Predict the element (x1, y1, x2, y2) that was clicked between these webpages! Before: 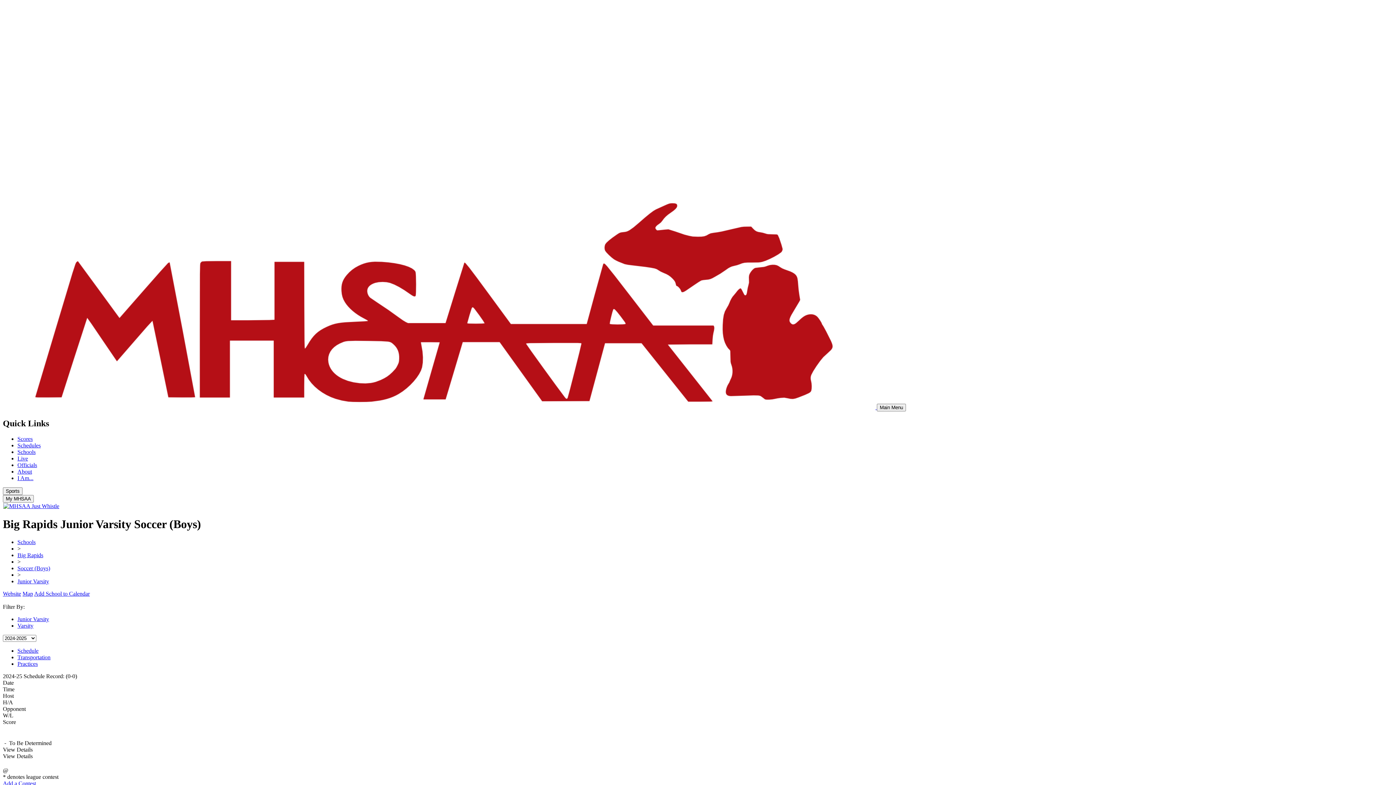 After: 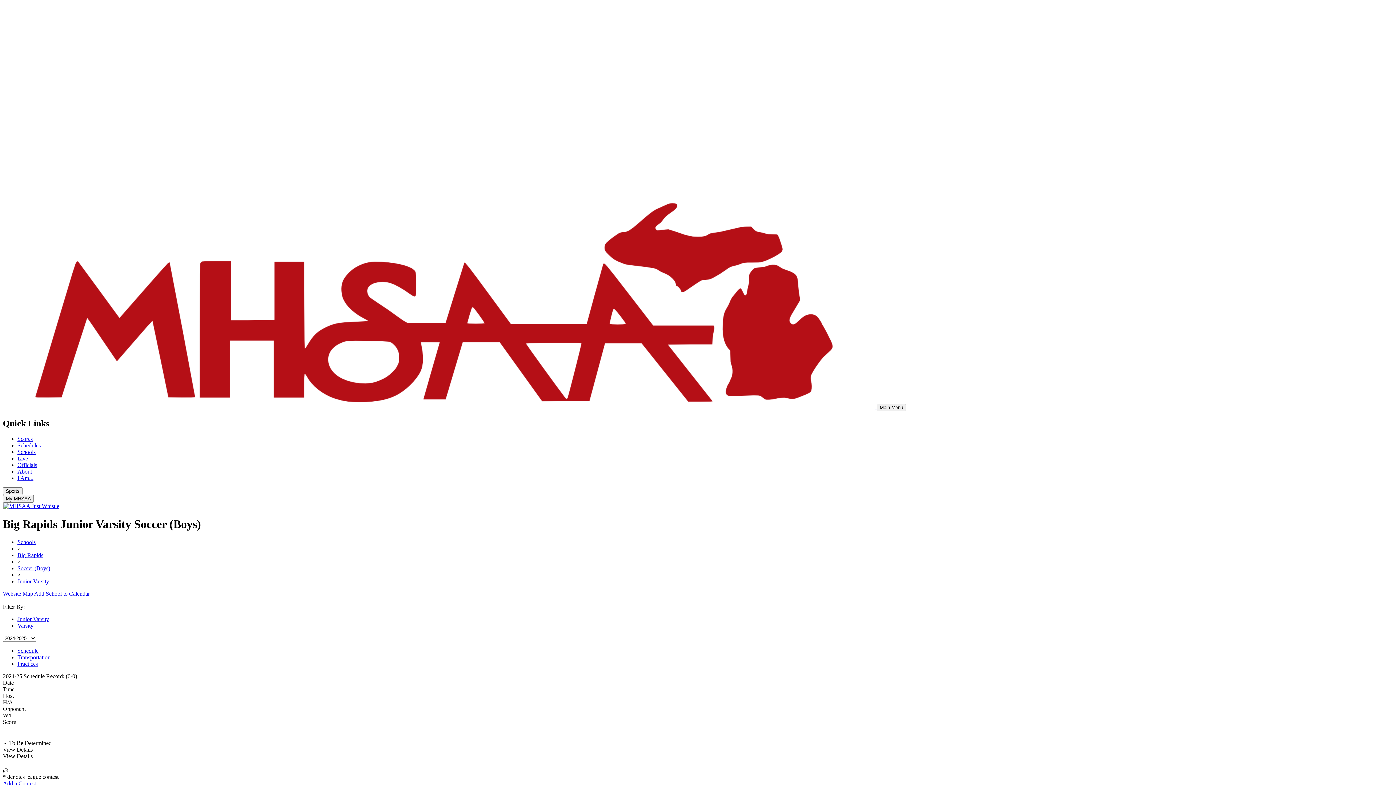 Action: bbox: (22, 590, 33, 596) label: Map